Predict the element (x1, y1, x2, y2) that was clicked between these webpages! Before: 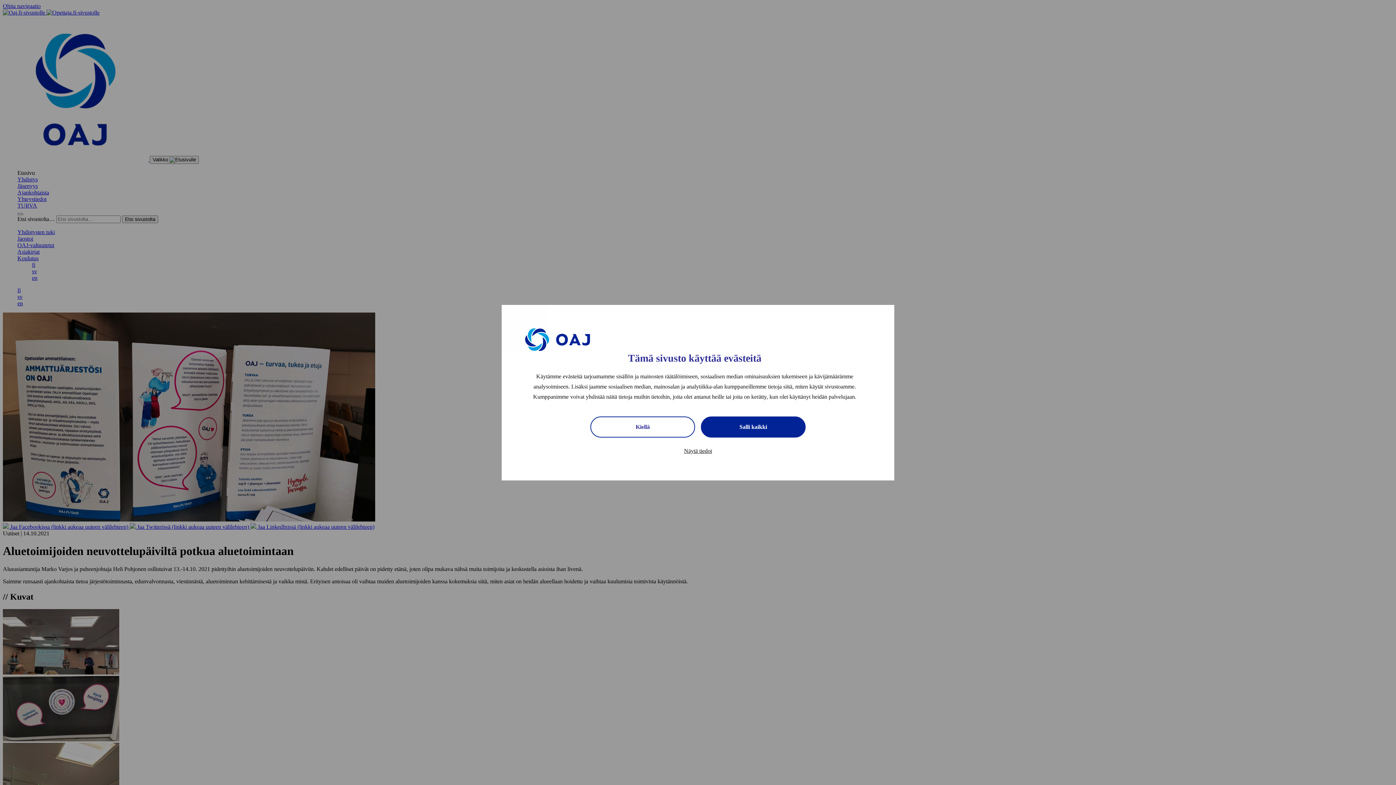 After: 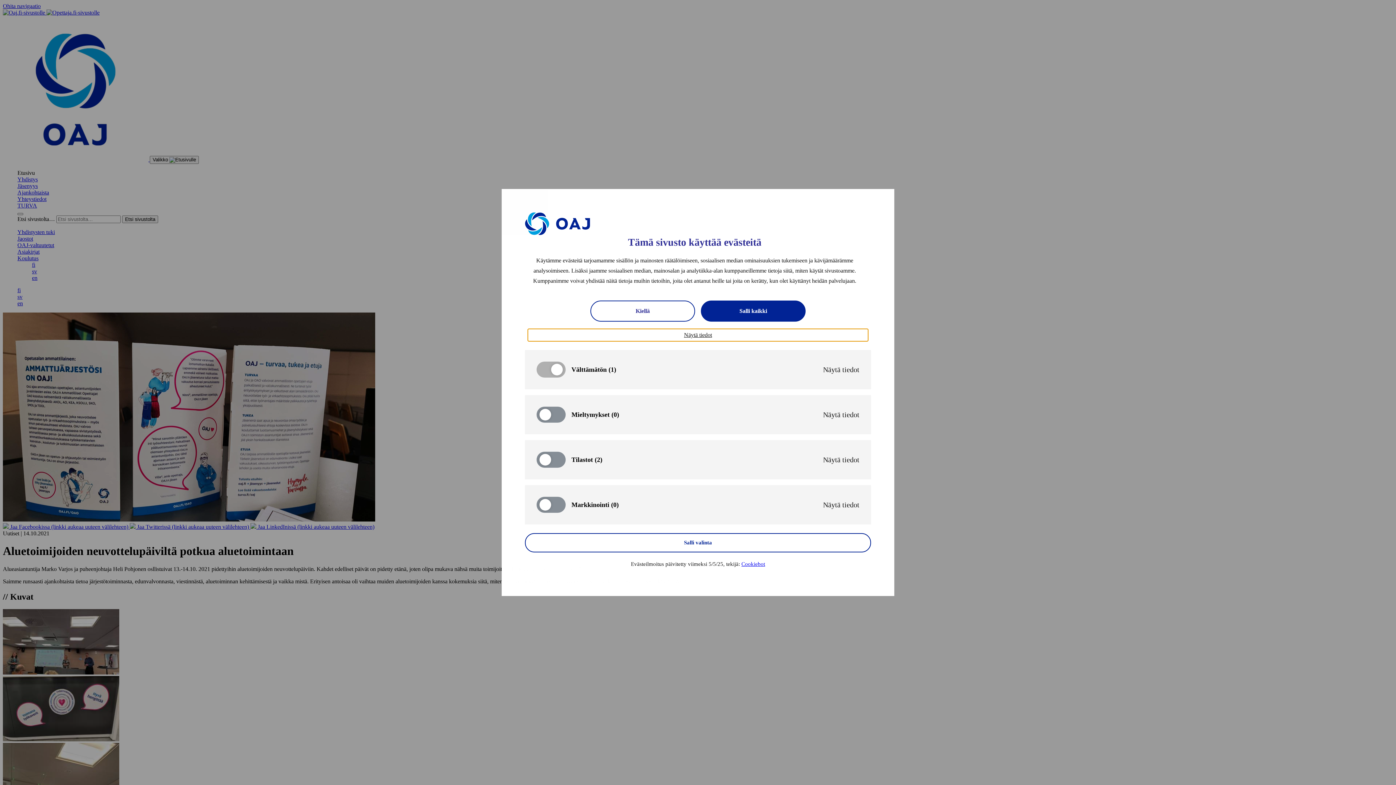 Action: bbox: (528, 444, 868, 457) label: Näytä tiedot